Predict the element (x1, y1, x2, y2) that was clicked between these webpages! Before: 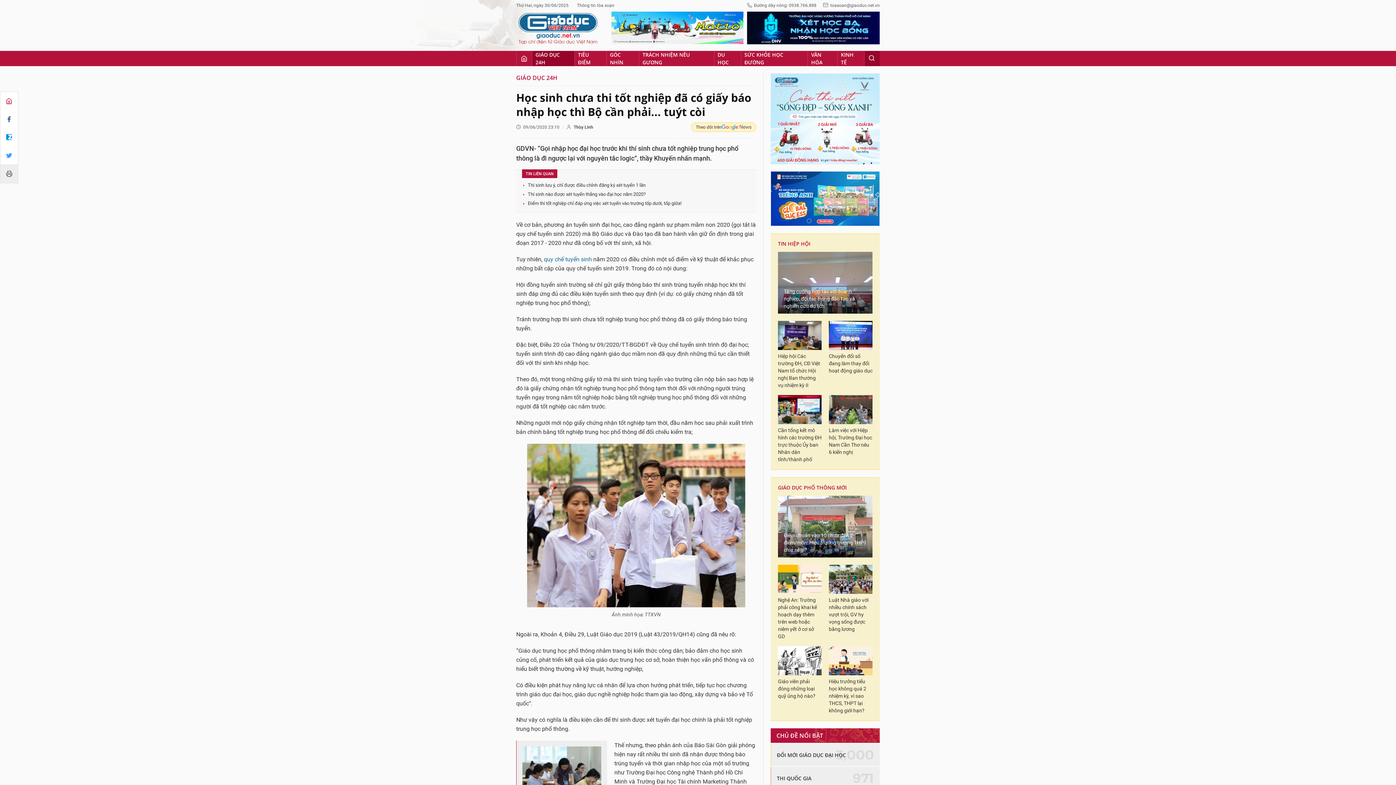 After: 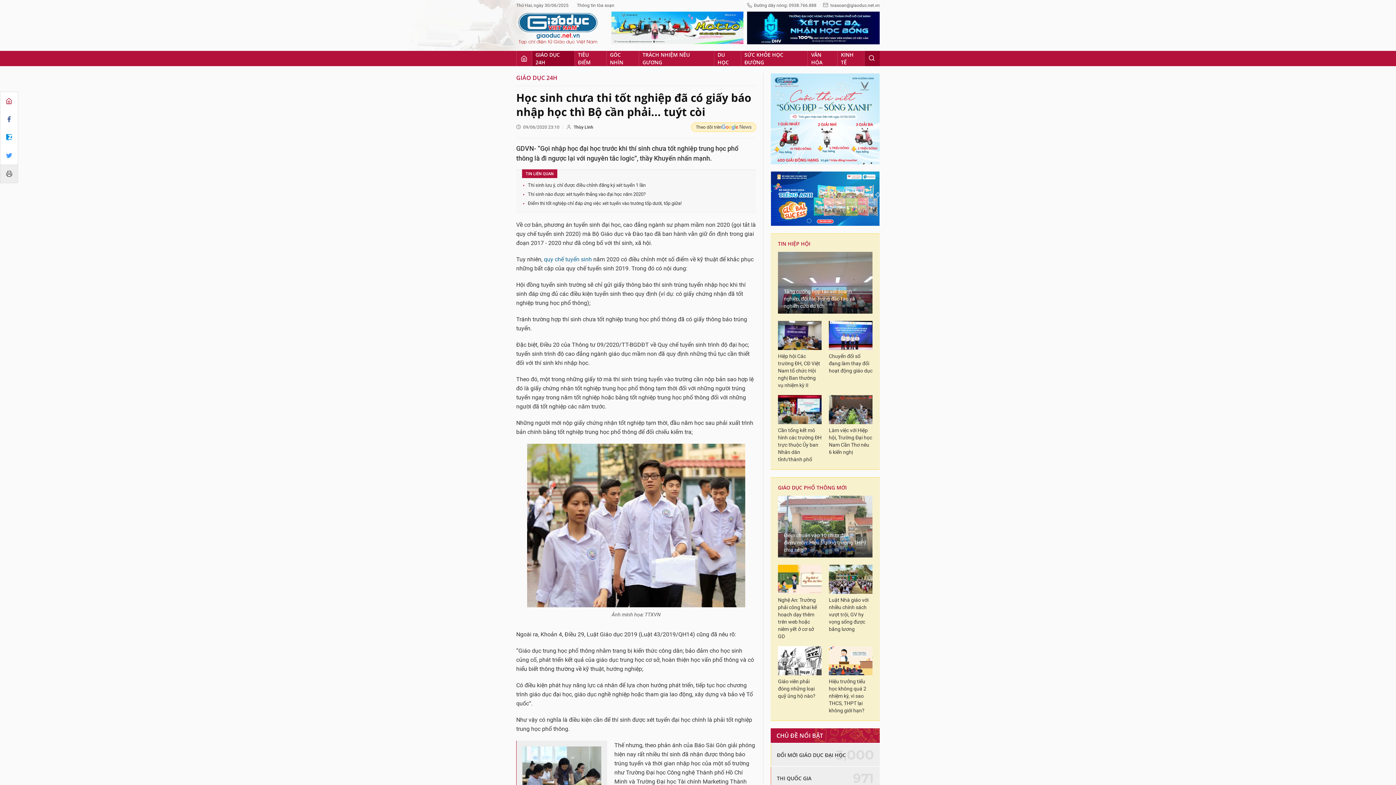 Action: bbox: (770, 73, 880, 182)